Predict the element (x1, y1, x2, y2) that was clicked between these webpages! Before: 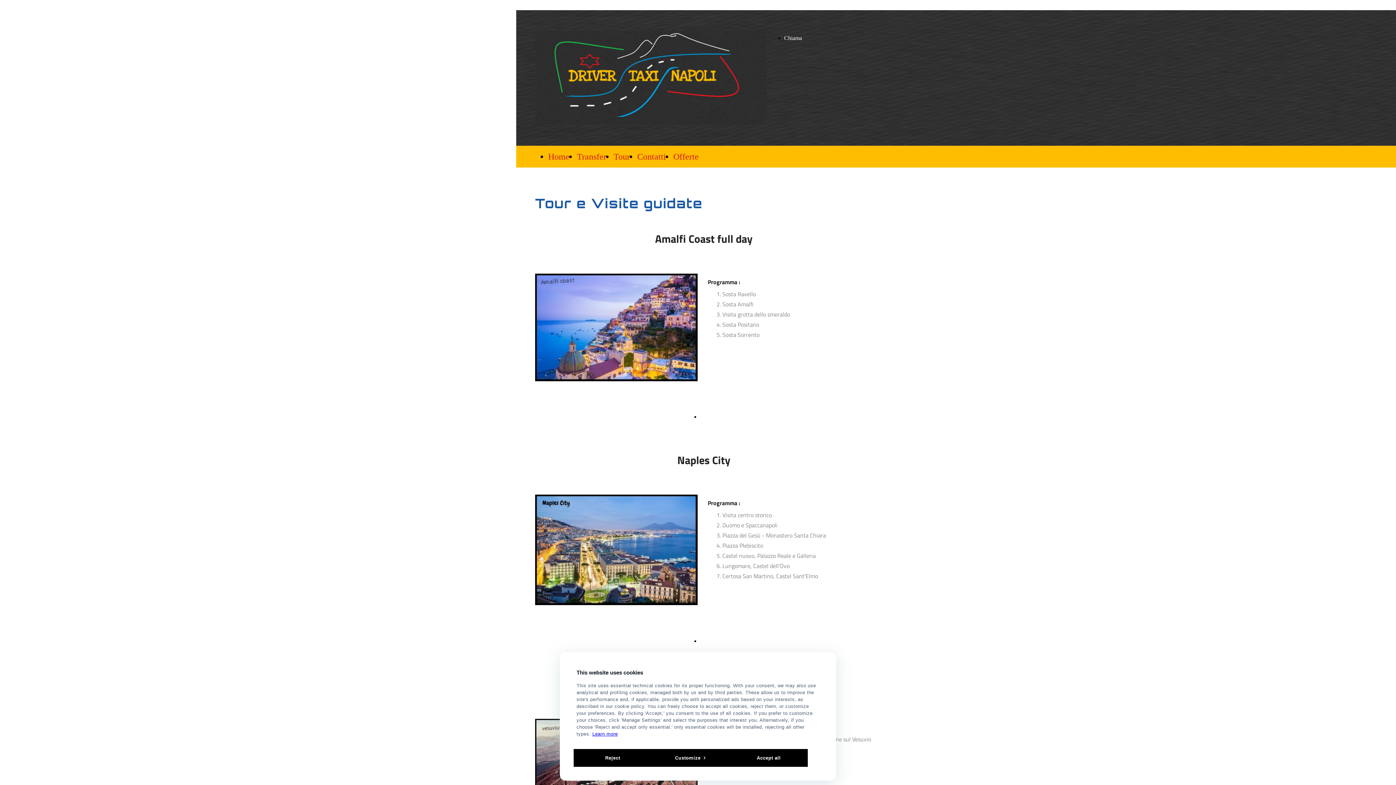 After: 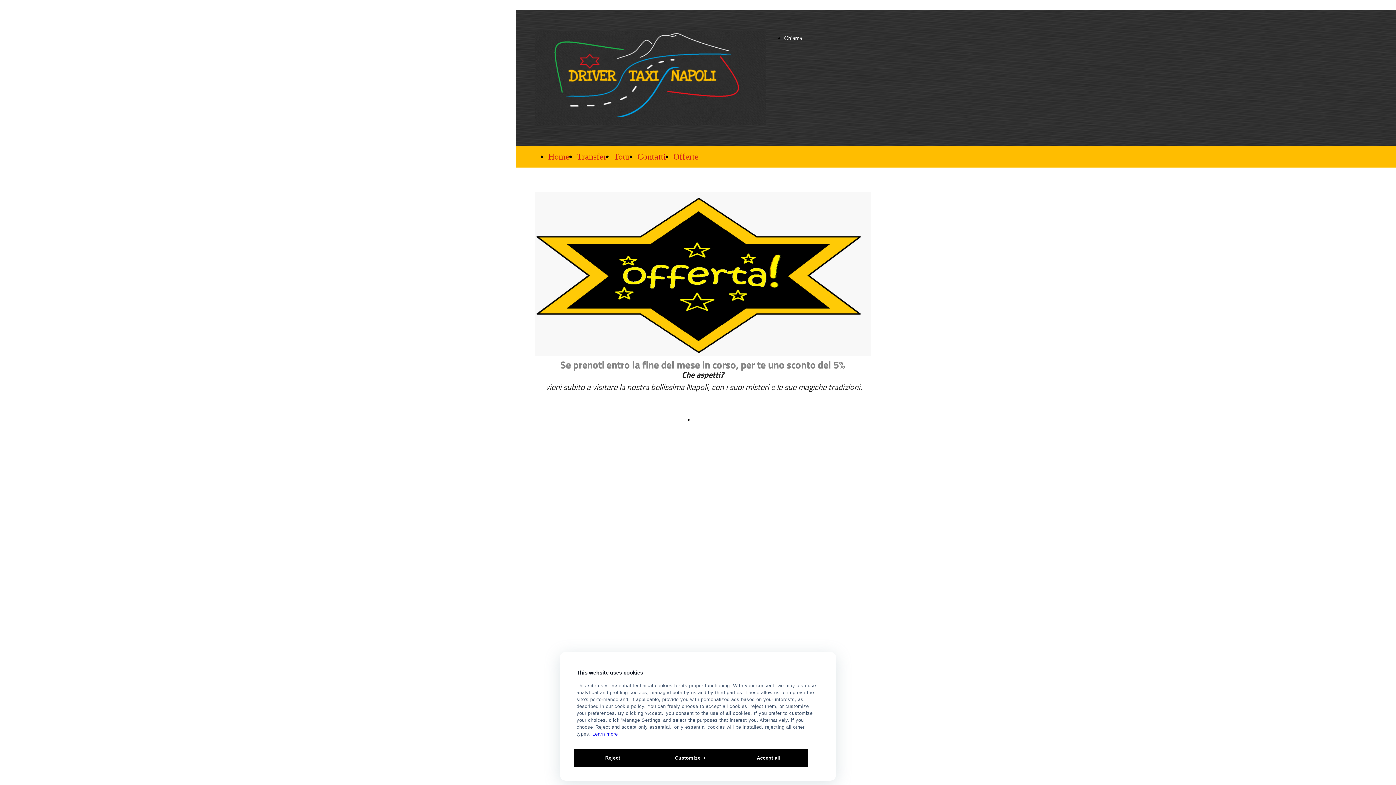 Action: bbox: (673, 152, 698, 161) label: Offerte